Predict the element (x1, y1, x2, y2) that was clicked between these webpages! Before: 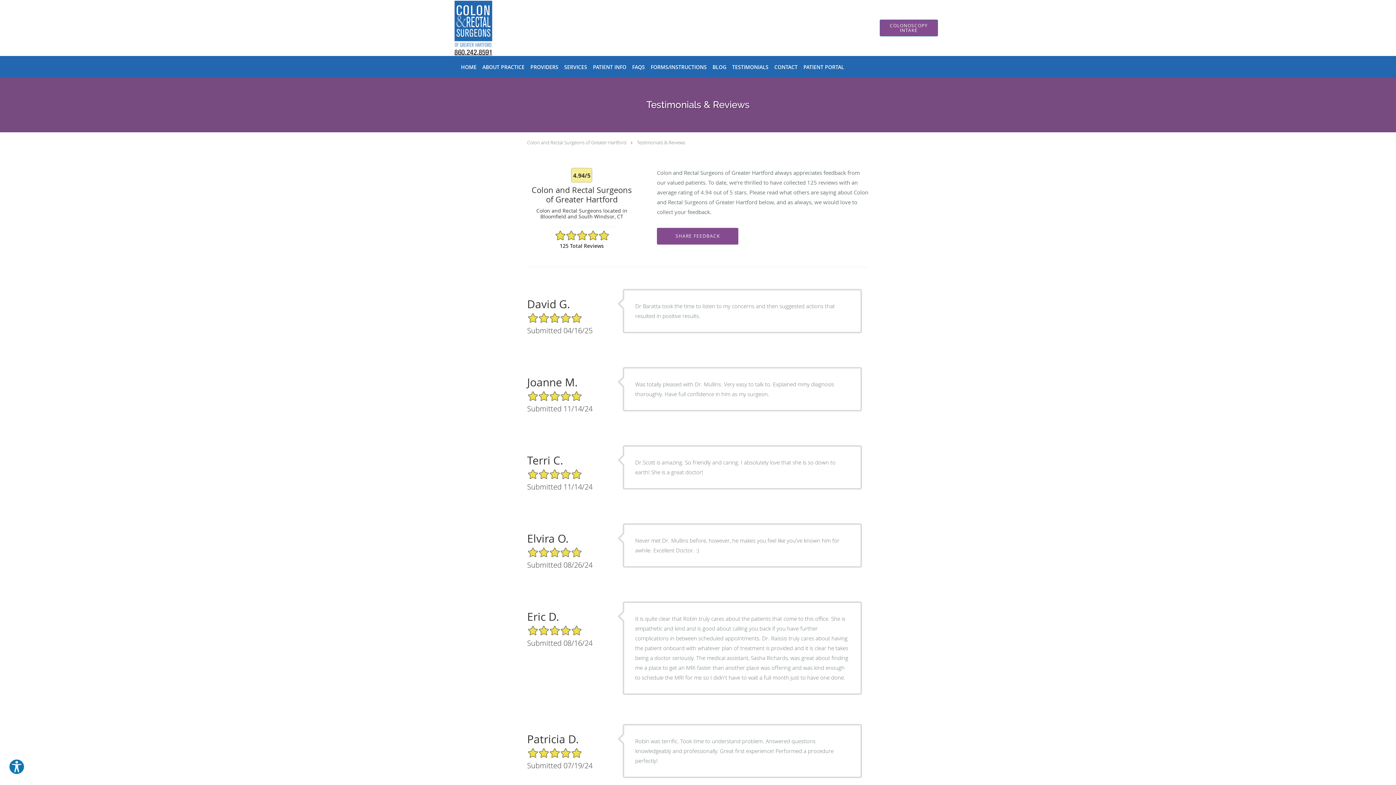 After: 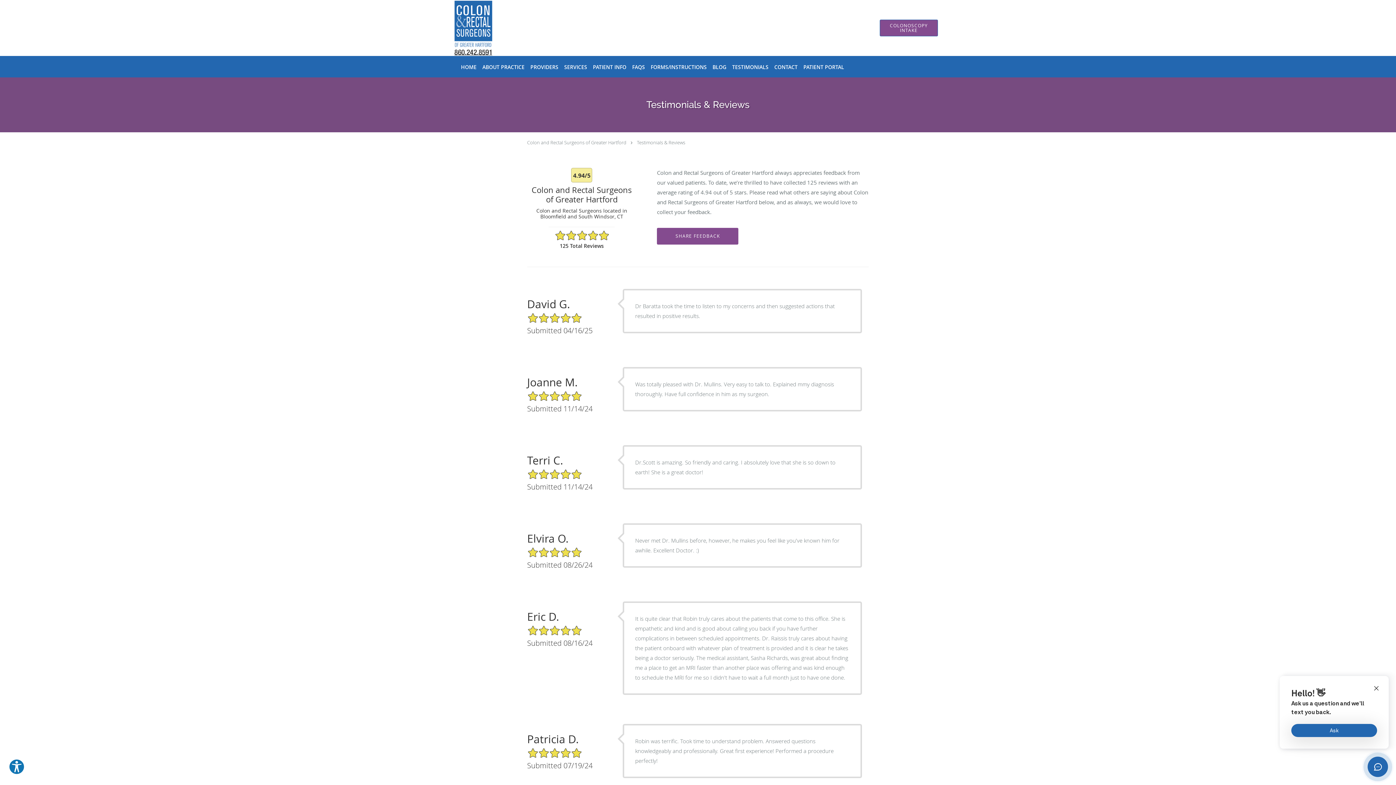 Action: label: Testimonials & Reviews bbox: (637, 139, 685, 145)